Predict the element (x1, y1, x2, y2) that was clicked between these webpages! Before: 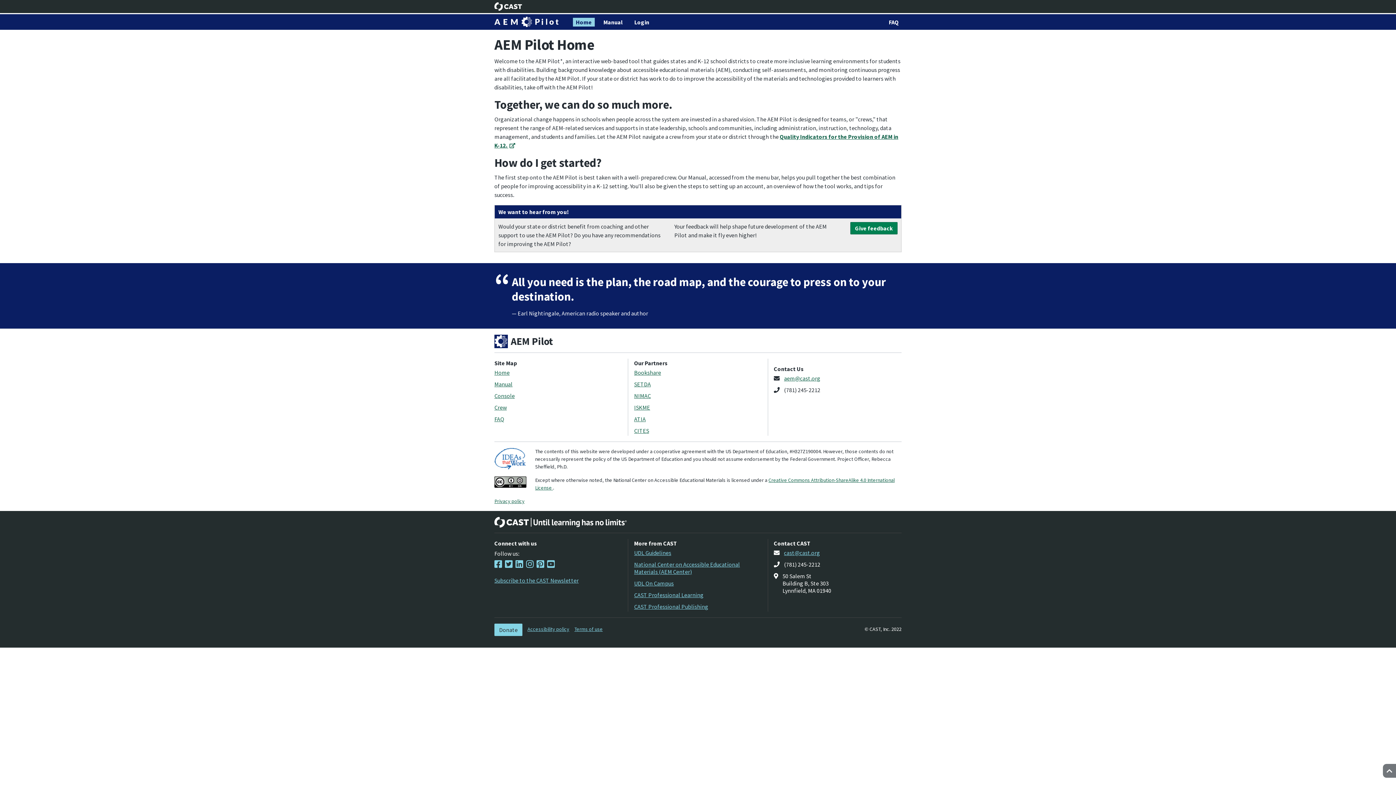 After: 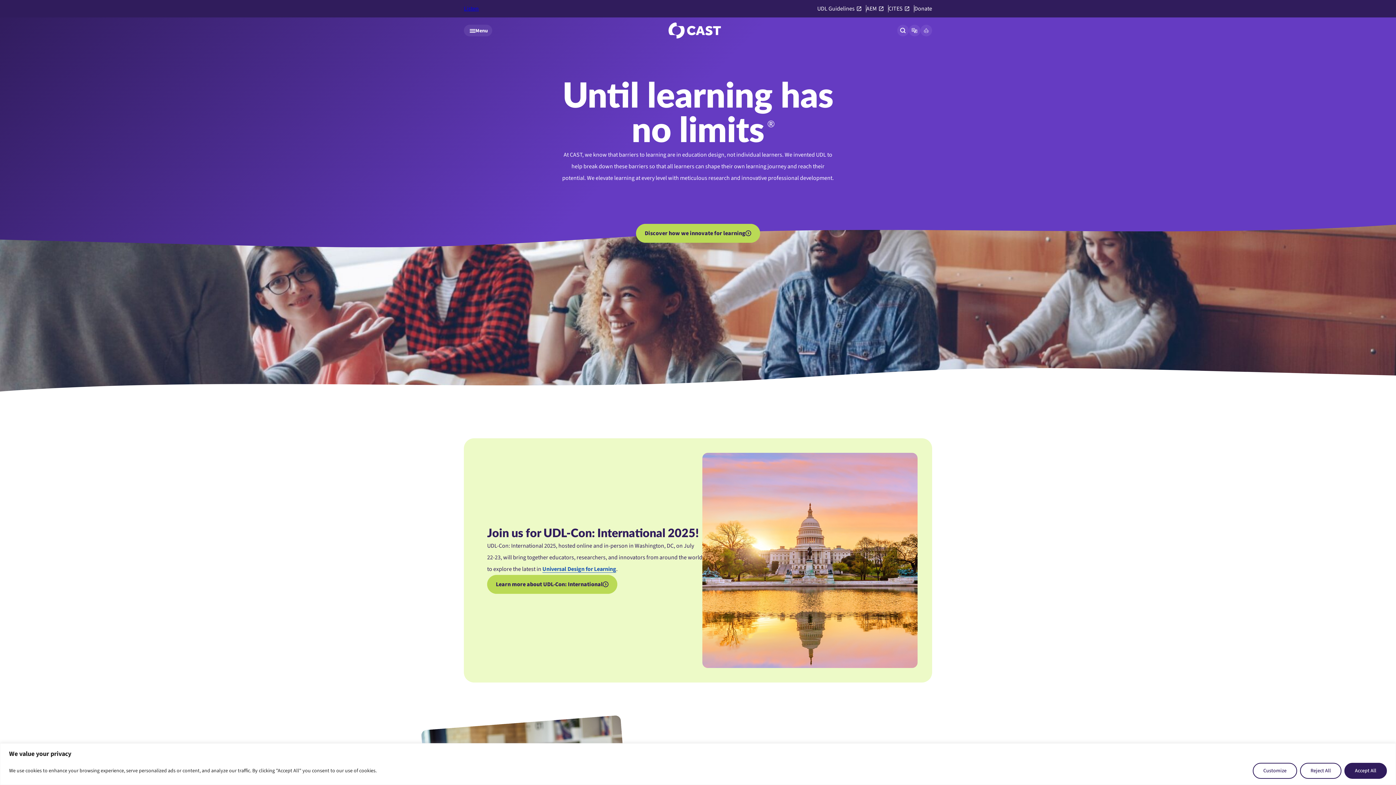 Action: bbox: (494, 2, 522, 10) label: CAST